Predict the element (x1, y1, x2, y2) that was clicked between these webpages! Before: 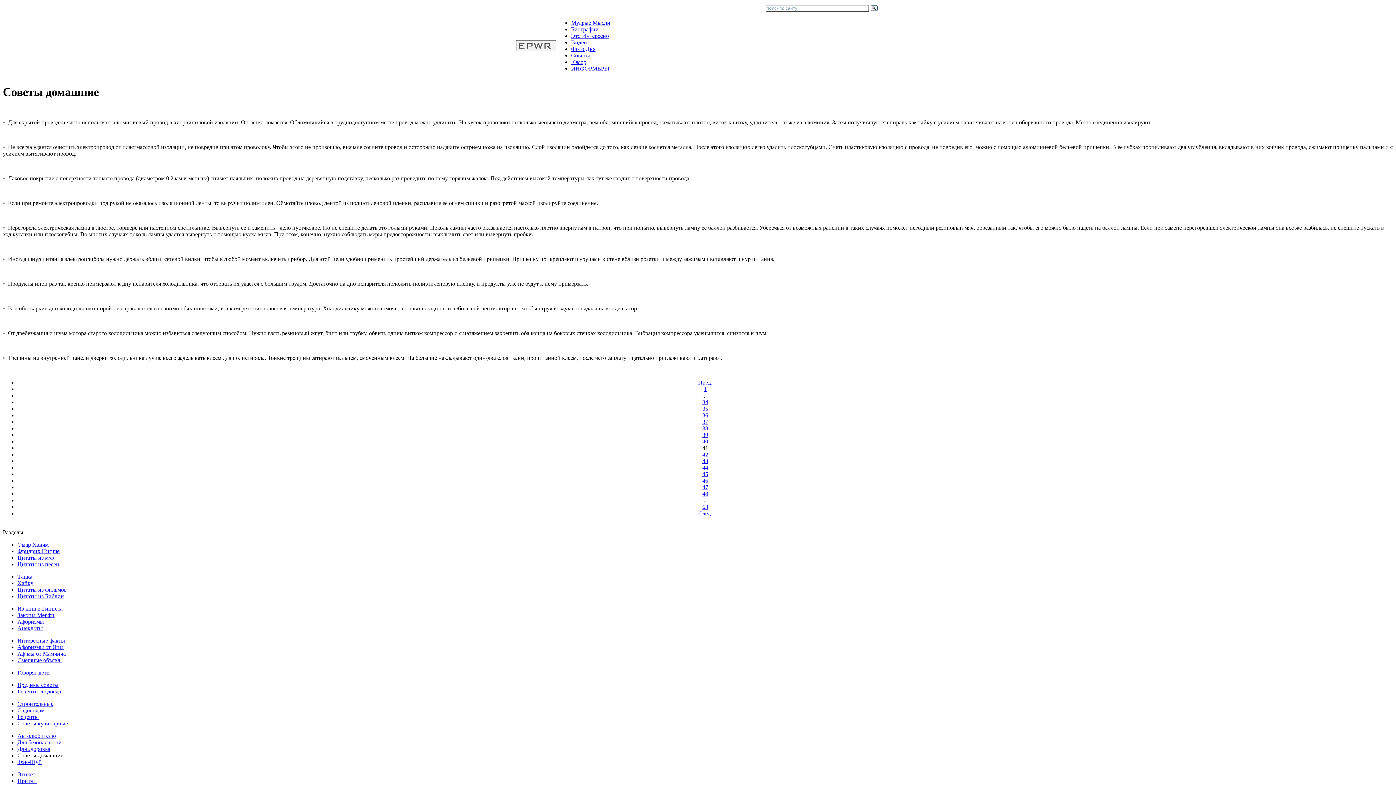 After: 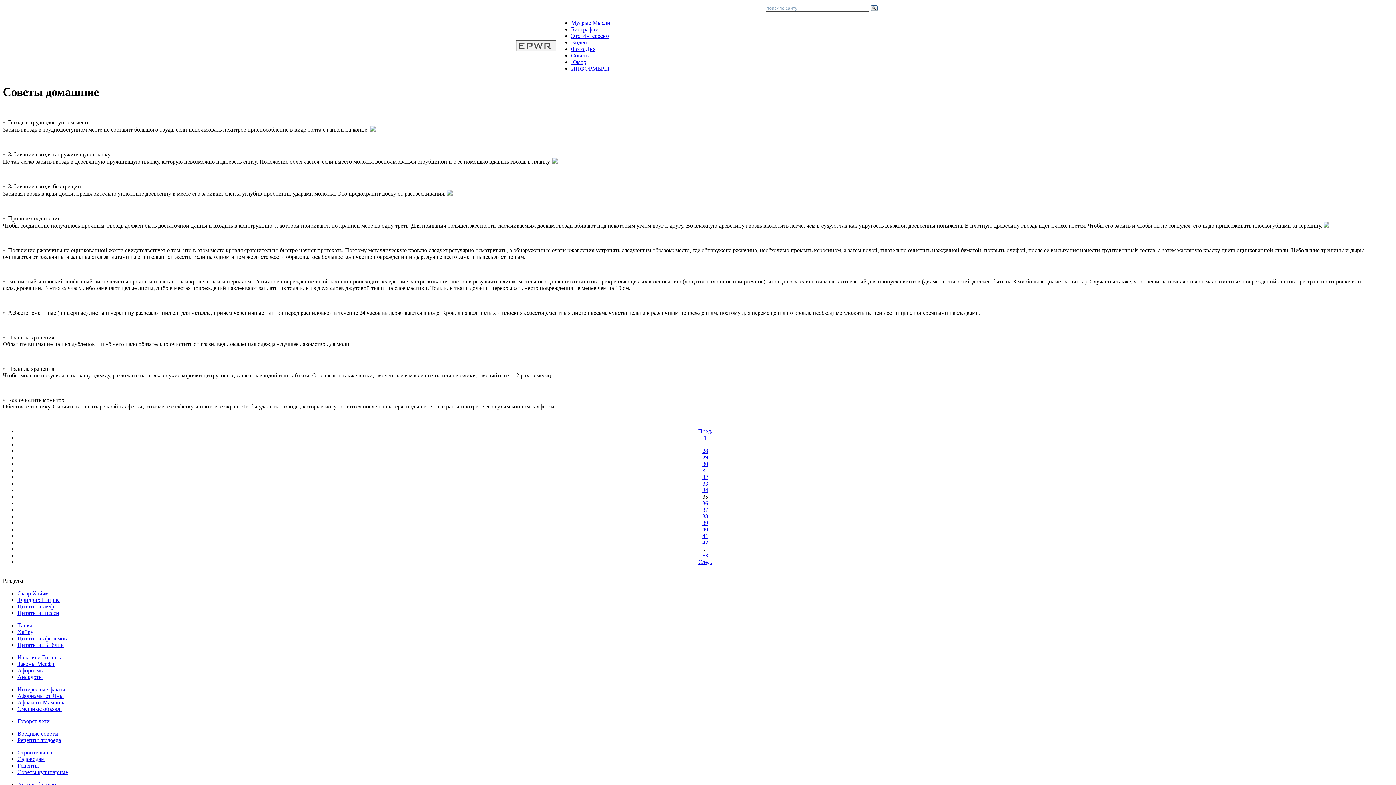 Action: label: 35 bbox: (702, 405, 708, 411)